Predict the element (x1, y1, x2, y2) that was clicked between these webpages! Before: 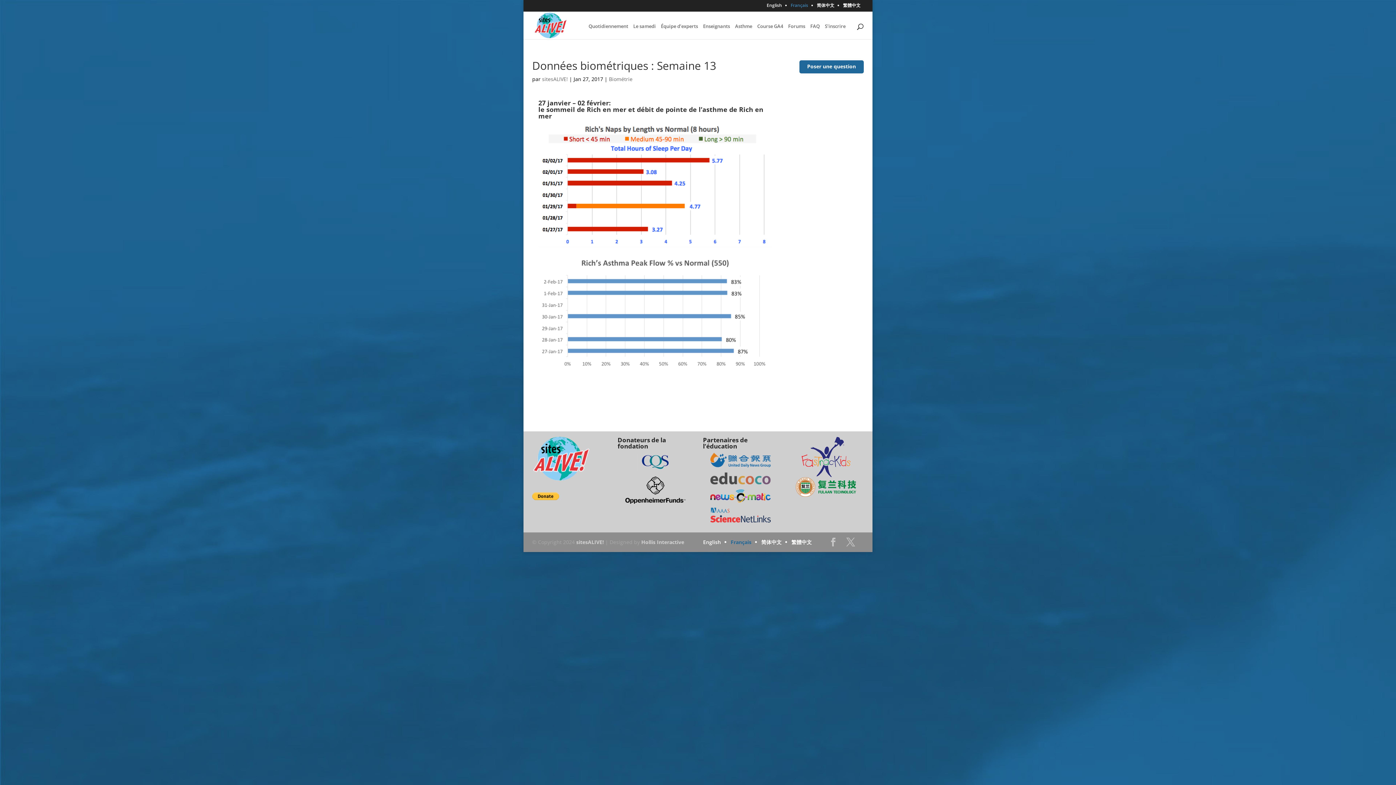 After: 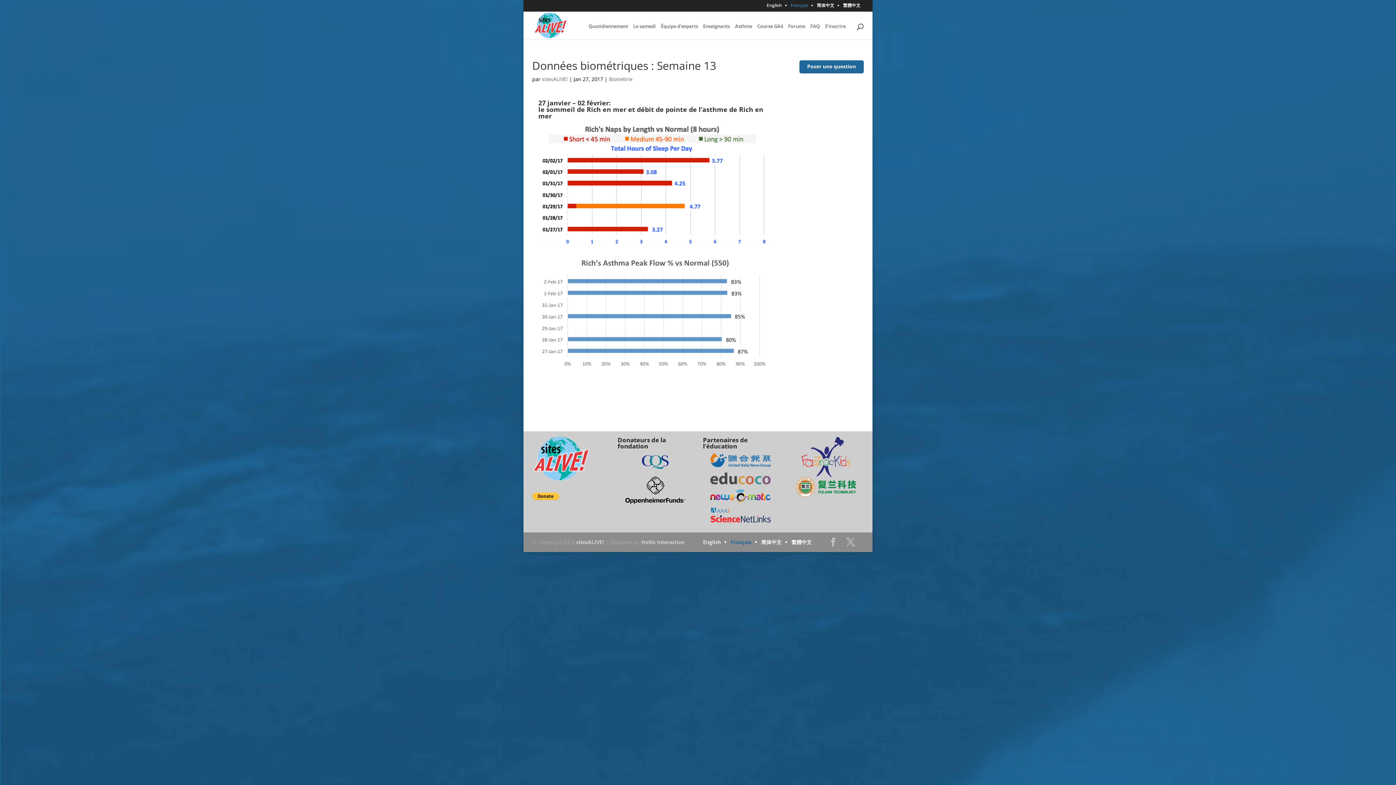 Action: bbox: (703, 453, 778, 467)